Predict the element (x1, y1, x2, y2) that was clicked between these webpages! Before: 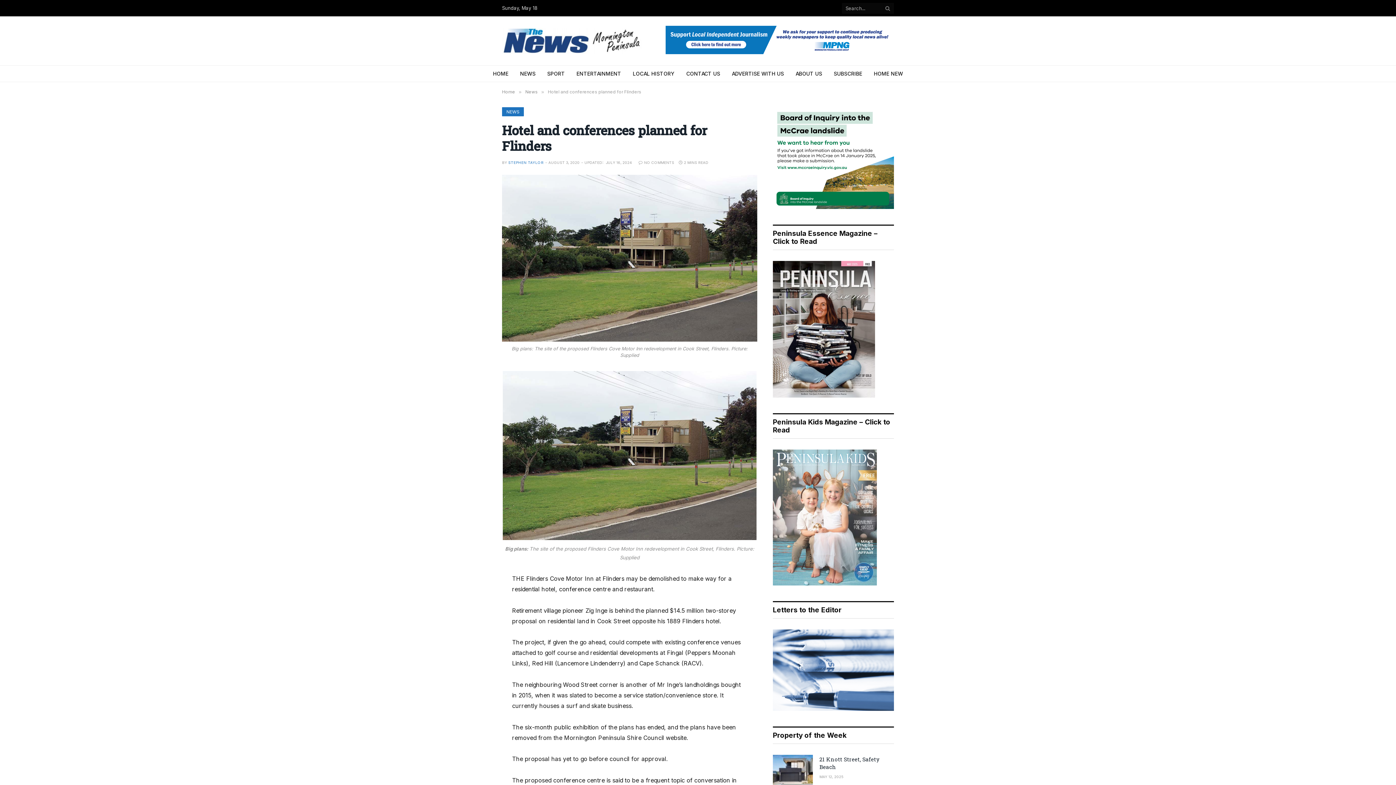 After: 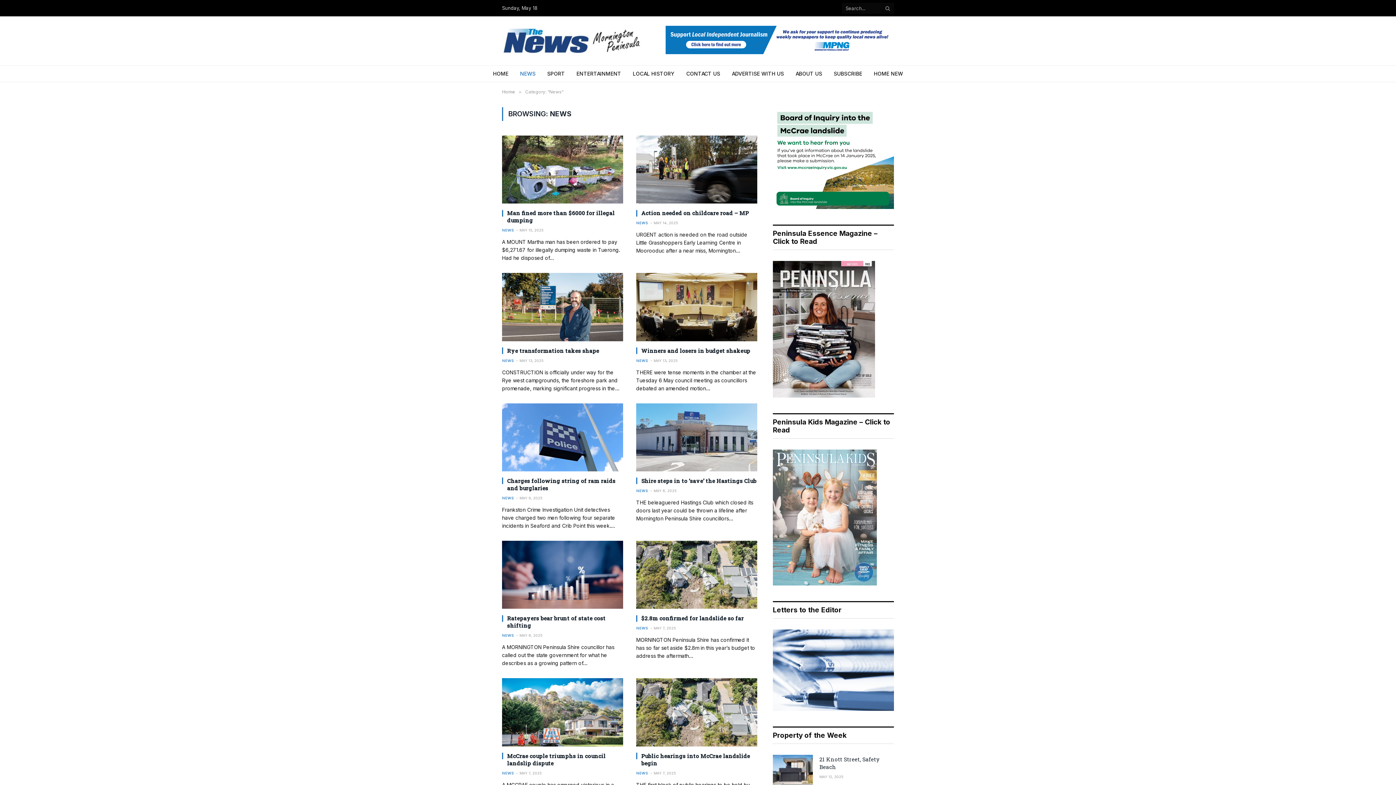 Action: bbox: (525, 89, 537, 94) label: News